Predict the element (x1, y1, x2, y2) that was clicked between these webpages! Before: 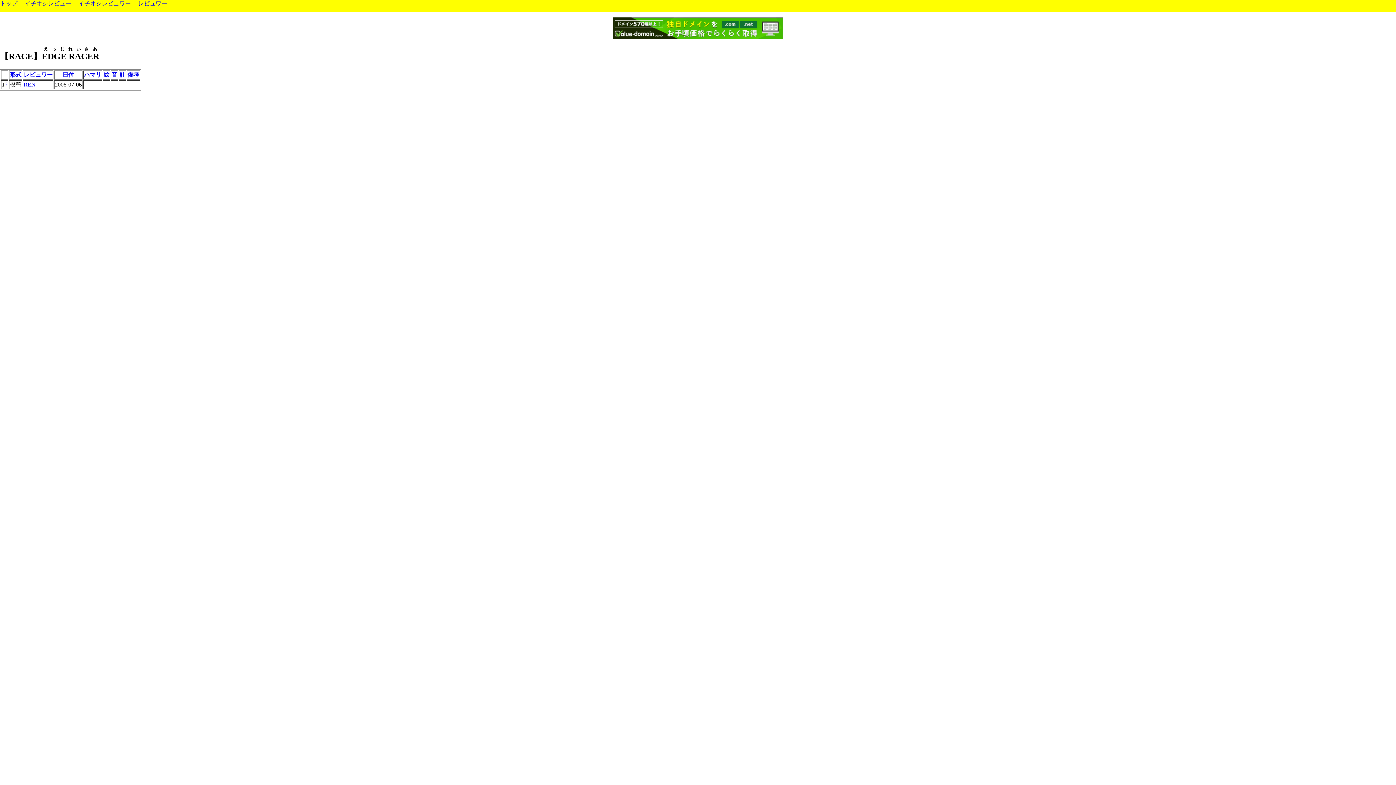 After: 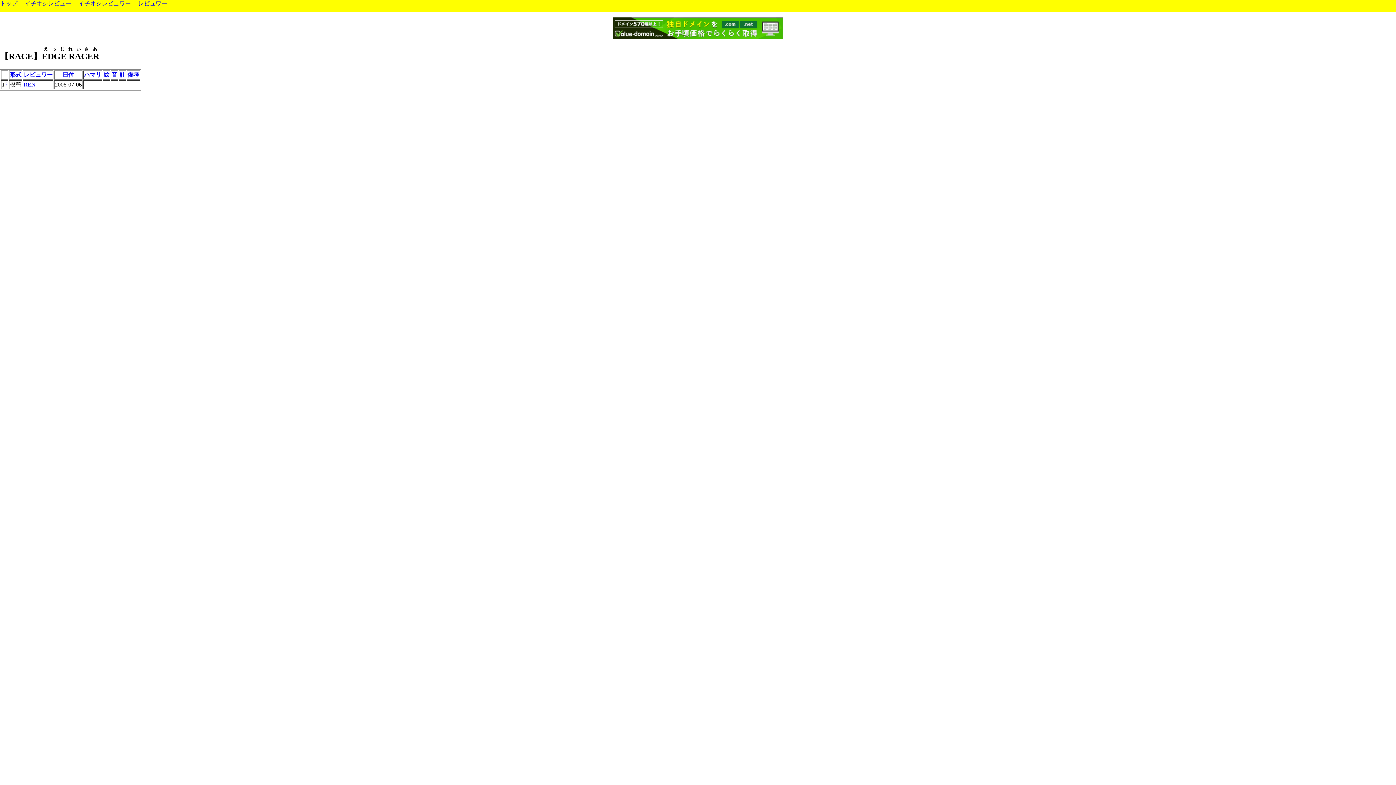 Action: bbox: (23, 71, 52, 77) label: レビュワー